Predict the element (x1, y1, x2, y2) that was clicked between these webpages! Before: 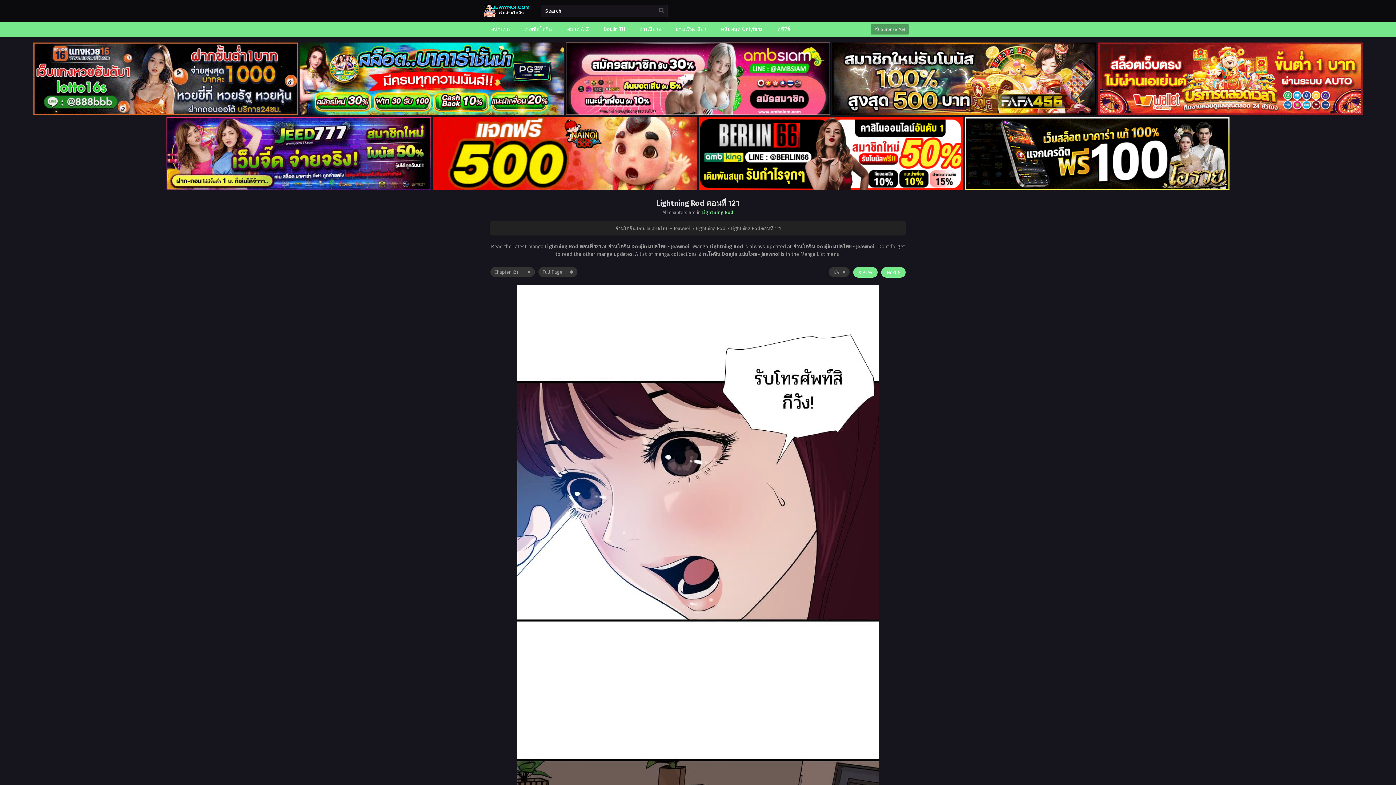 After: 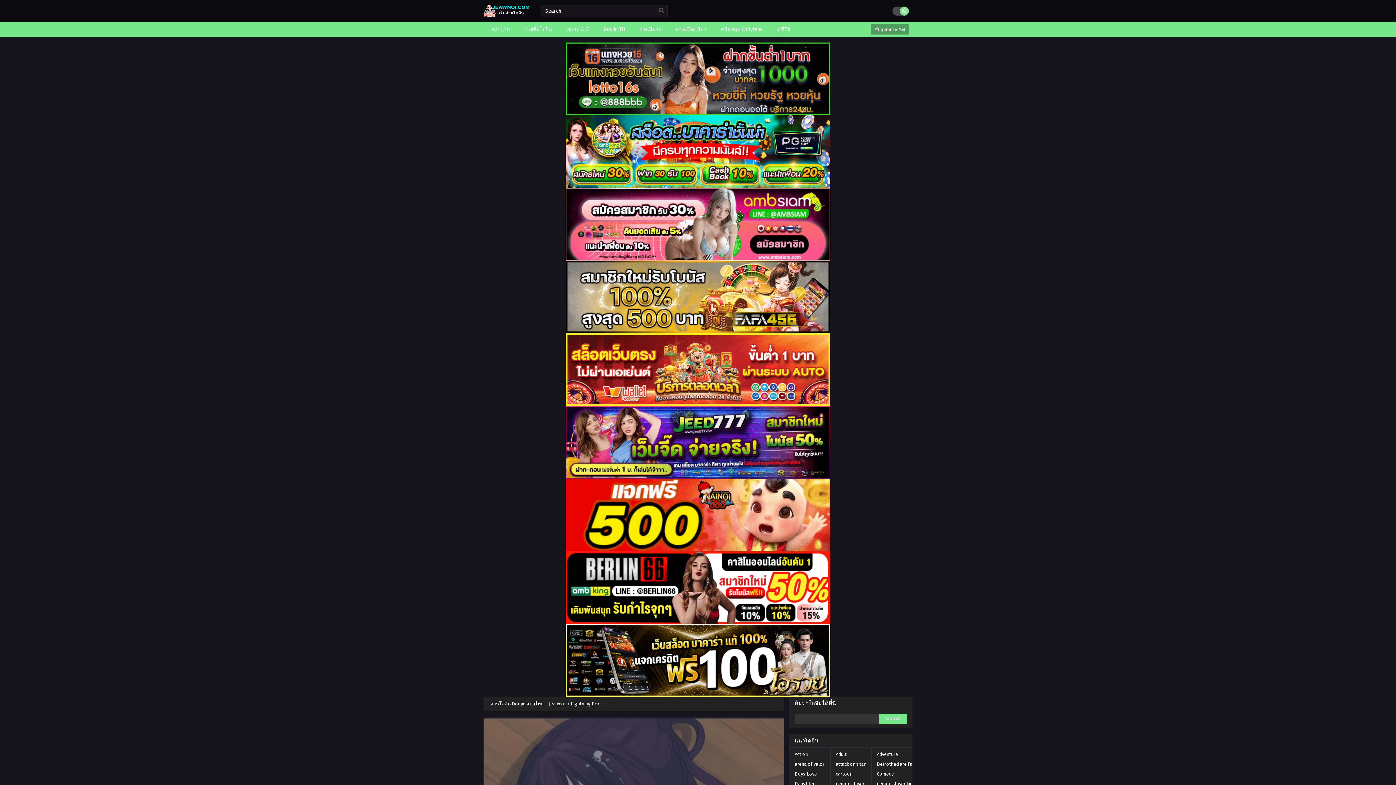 Action: bbox: (695, 225, 725, 231) label: Lightning Rod